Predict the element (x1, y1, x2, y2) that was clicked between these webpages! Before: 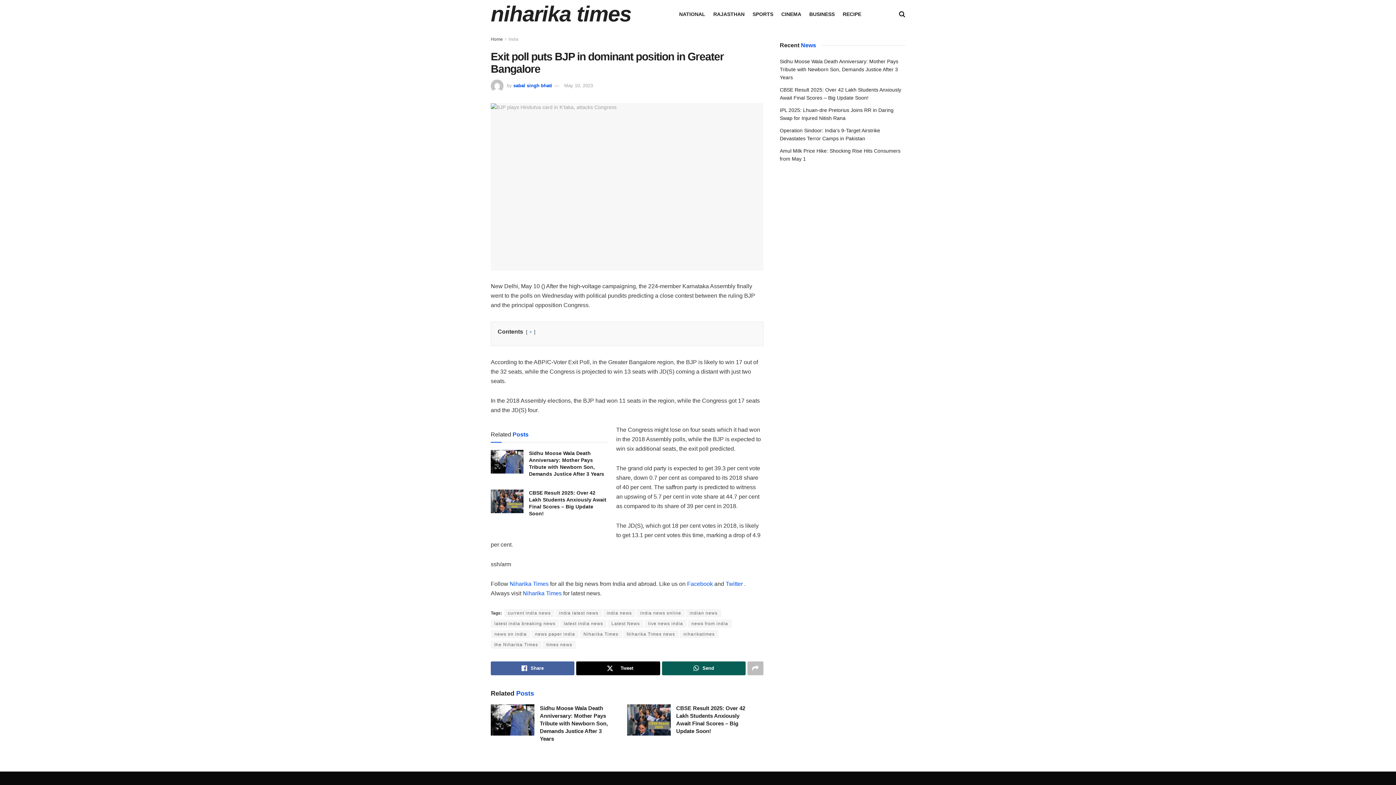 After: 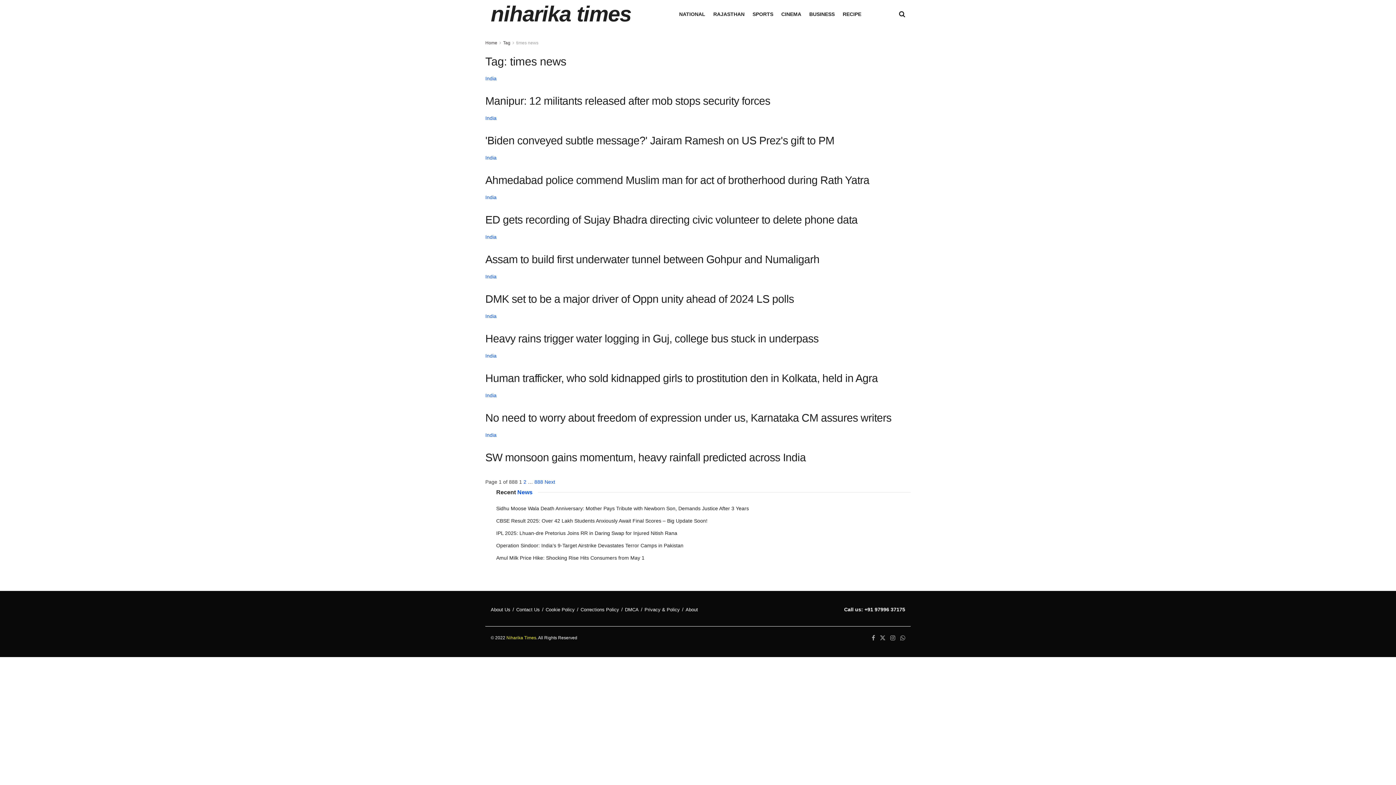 Action: bbox: (542, 641, 576, 649) label: times news